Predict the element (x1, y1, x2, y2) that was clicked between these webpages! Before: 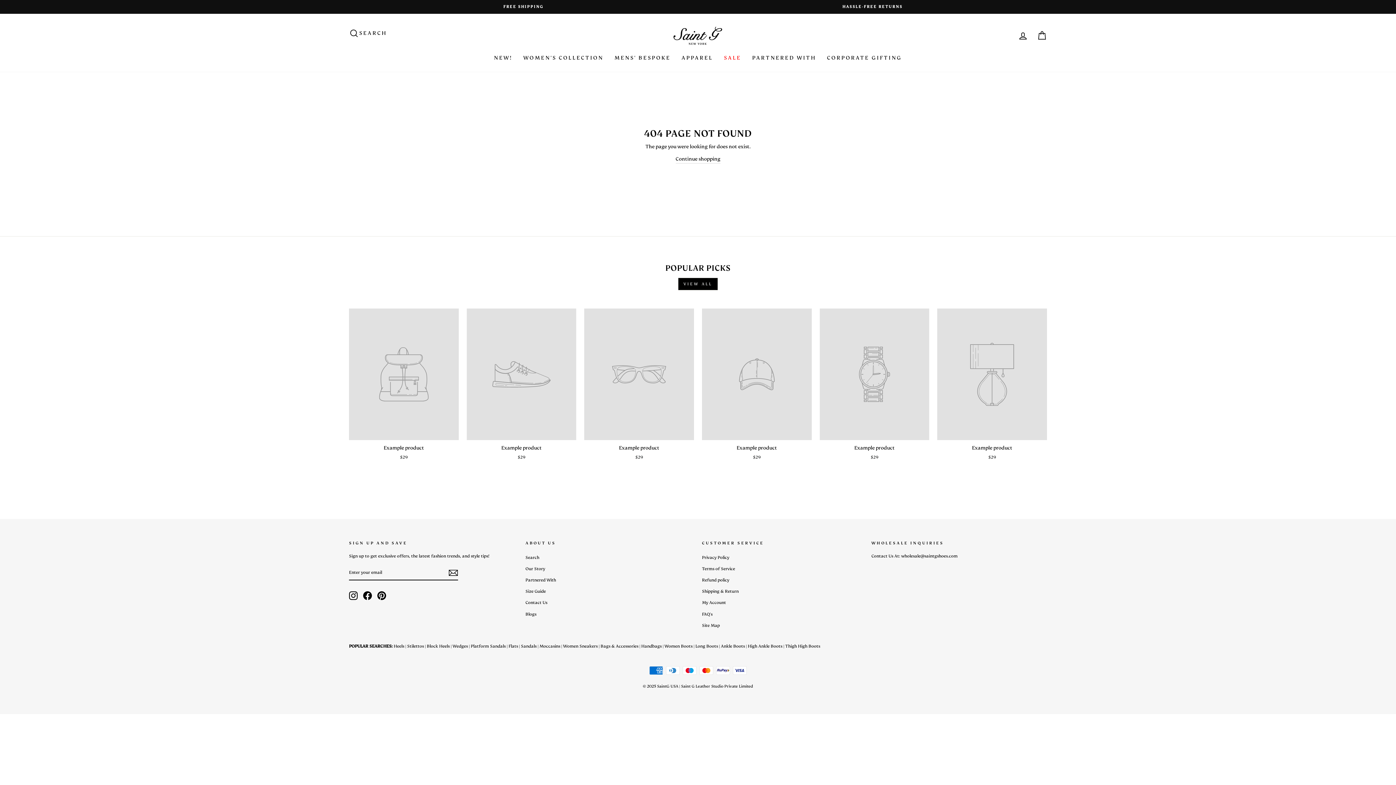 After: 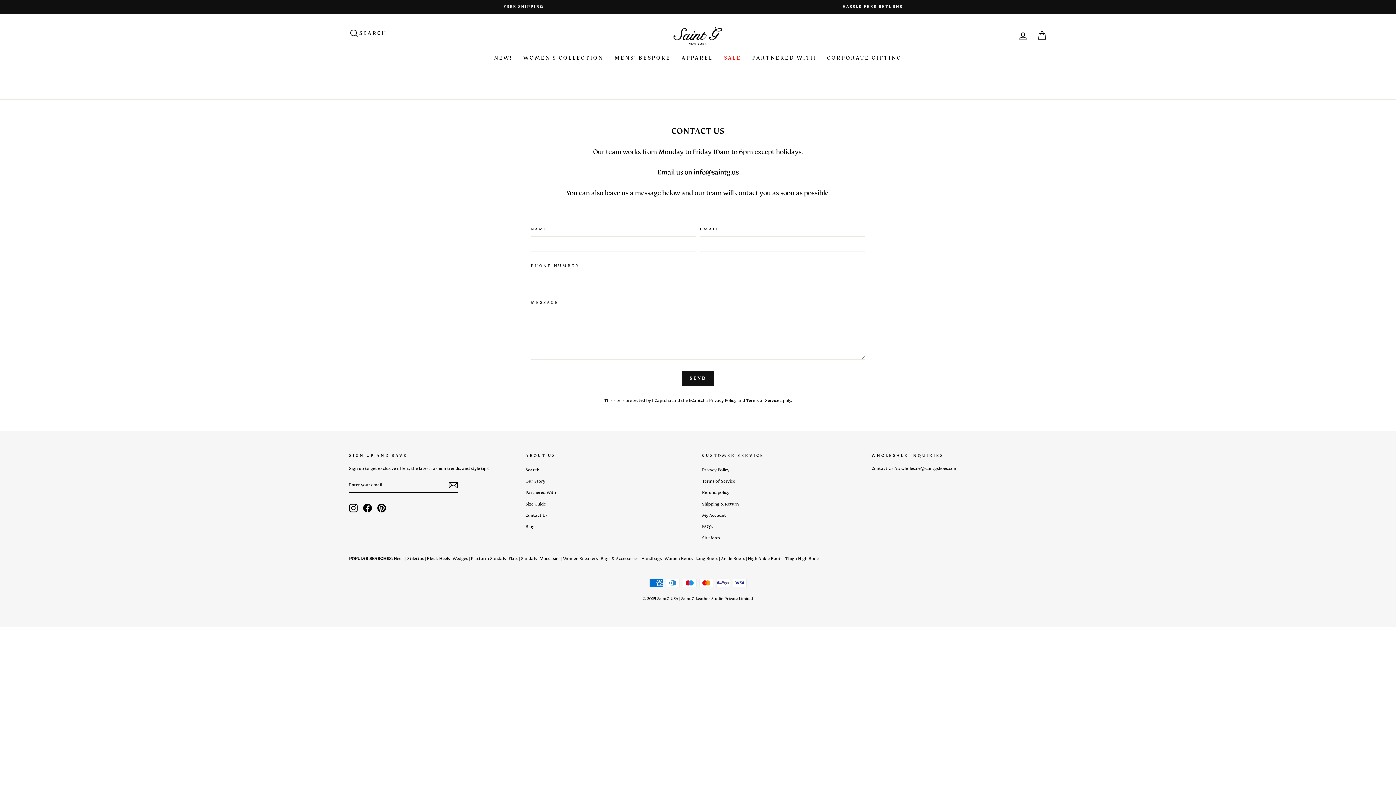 Action: label: Contact Us bbox: (525, 597, 547, 608)